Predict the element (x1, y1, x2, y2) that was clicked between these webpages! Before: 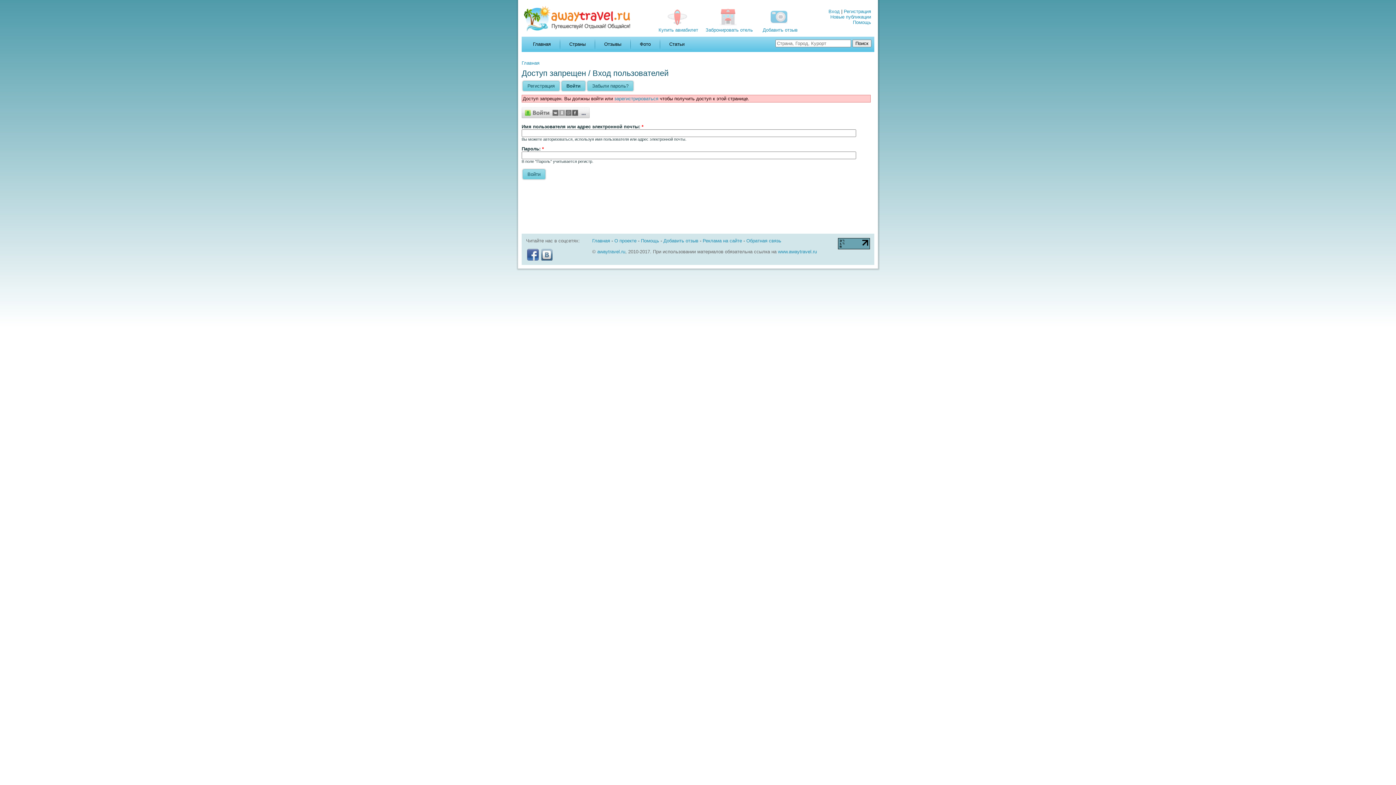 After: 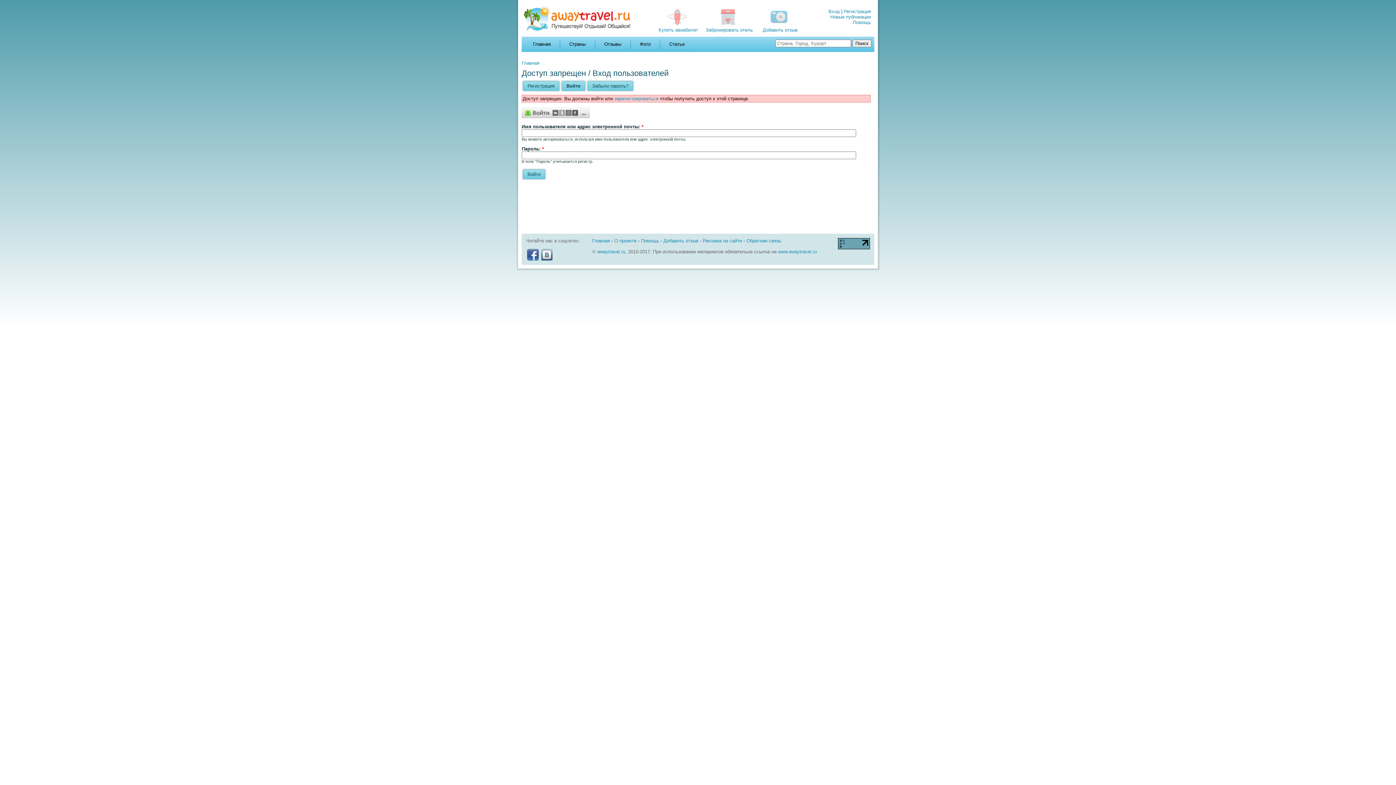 Action: bbox: (838, 245, 870, 250)